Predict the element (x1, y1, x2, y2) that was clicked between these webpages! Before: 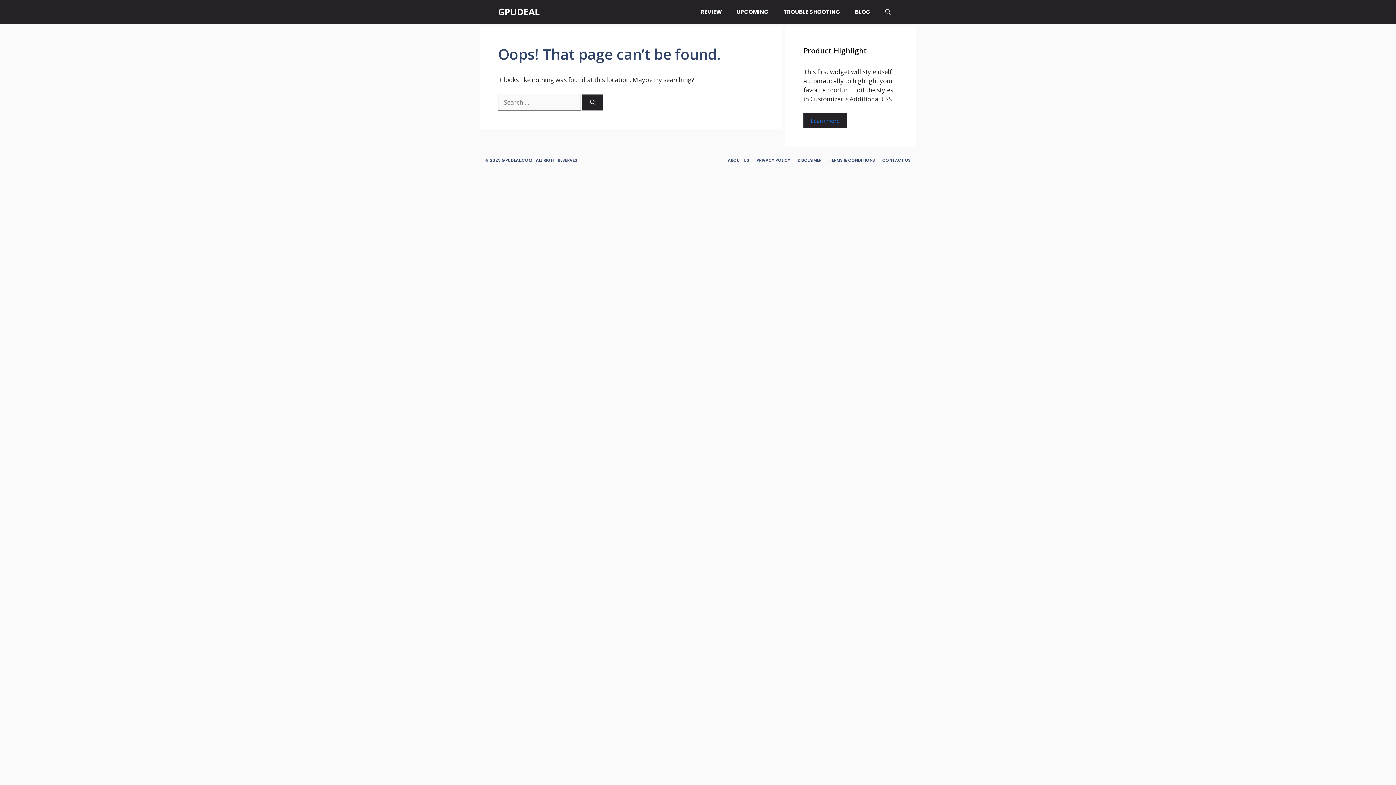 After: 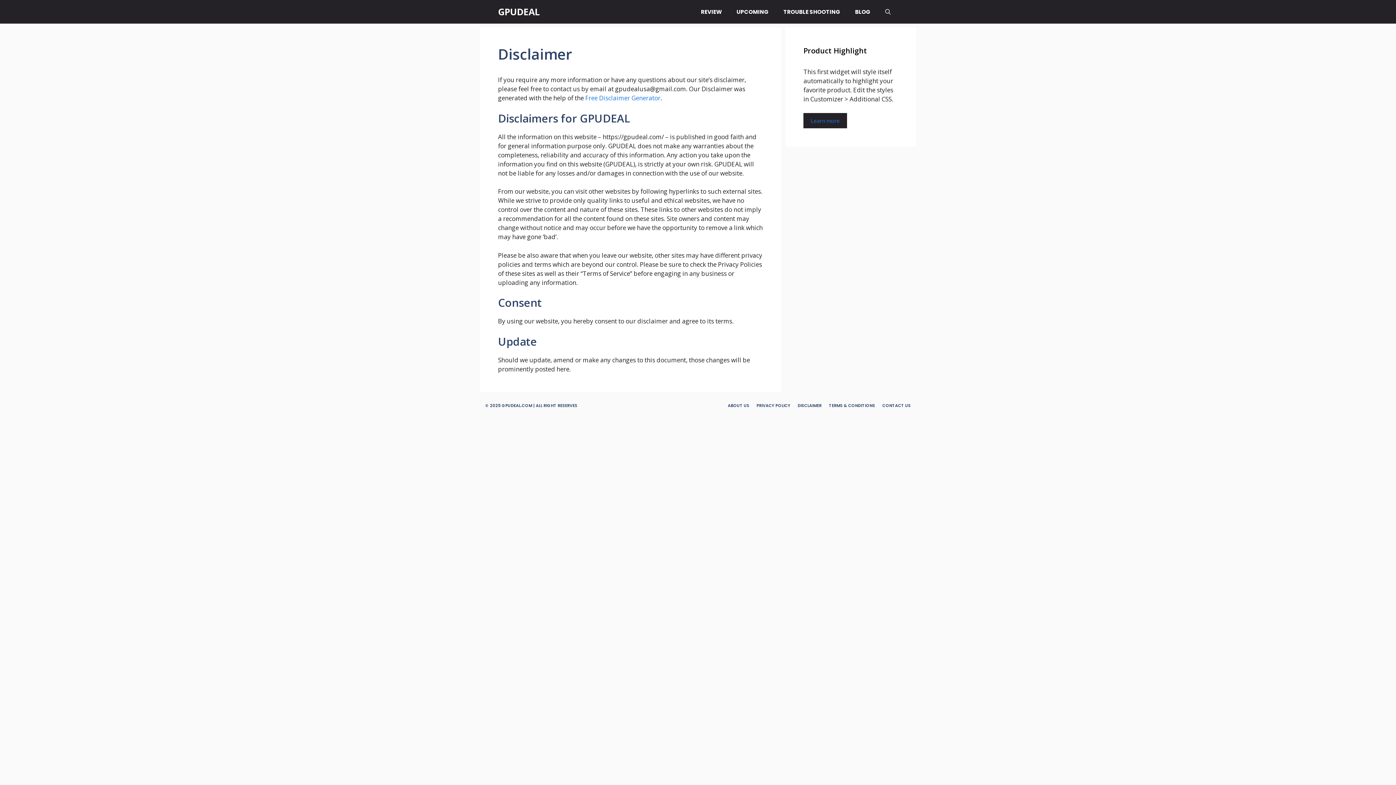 Action: bbox: (797, 157, 821, 163) label: DISCLAIMER